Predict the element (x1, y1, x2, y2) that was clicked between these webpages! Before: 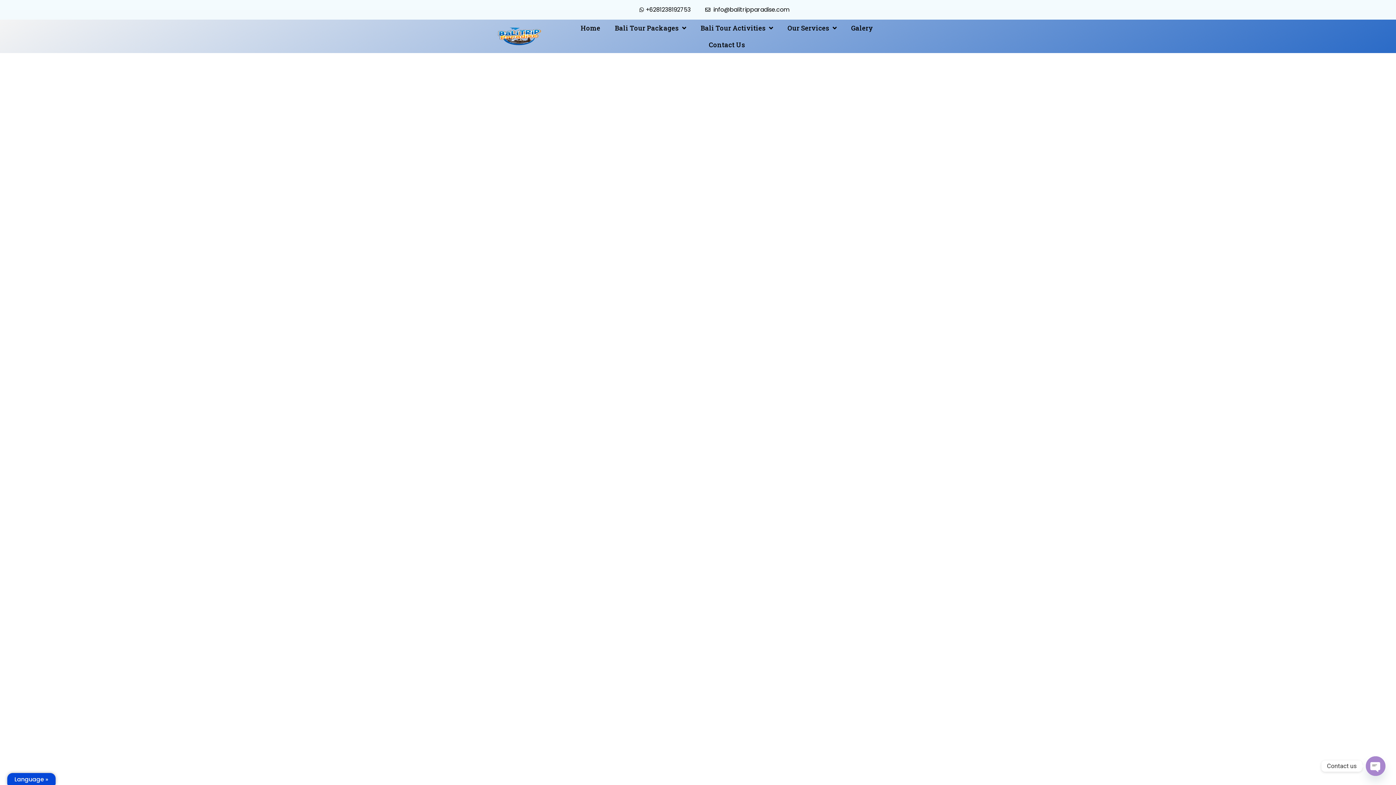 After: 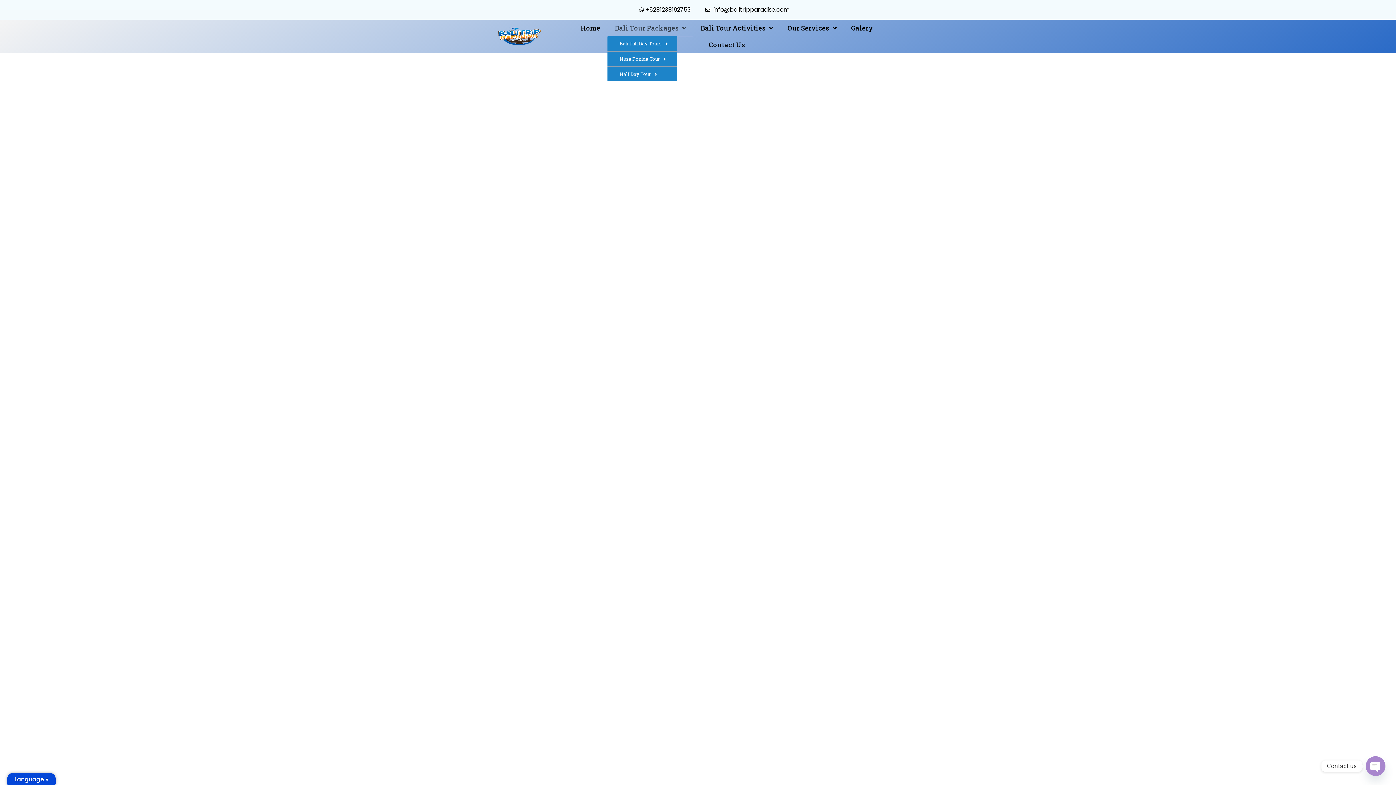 Action: label: Bali Tour Packages bbox: (607, 19, 693, 36)